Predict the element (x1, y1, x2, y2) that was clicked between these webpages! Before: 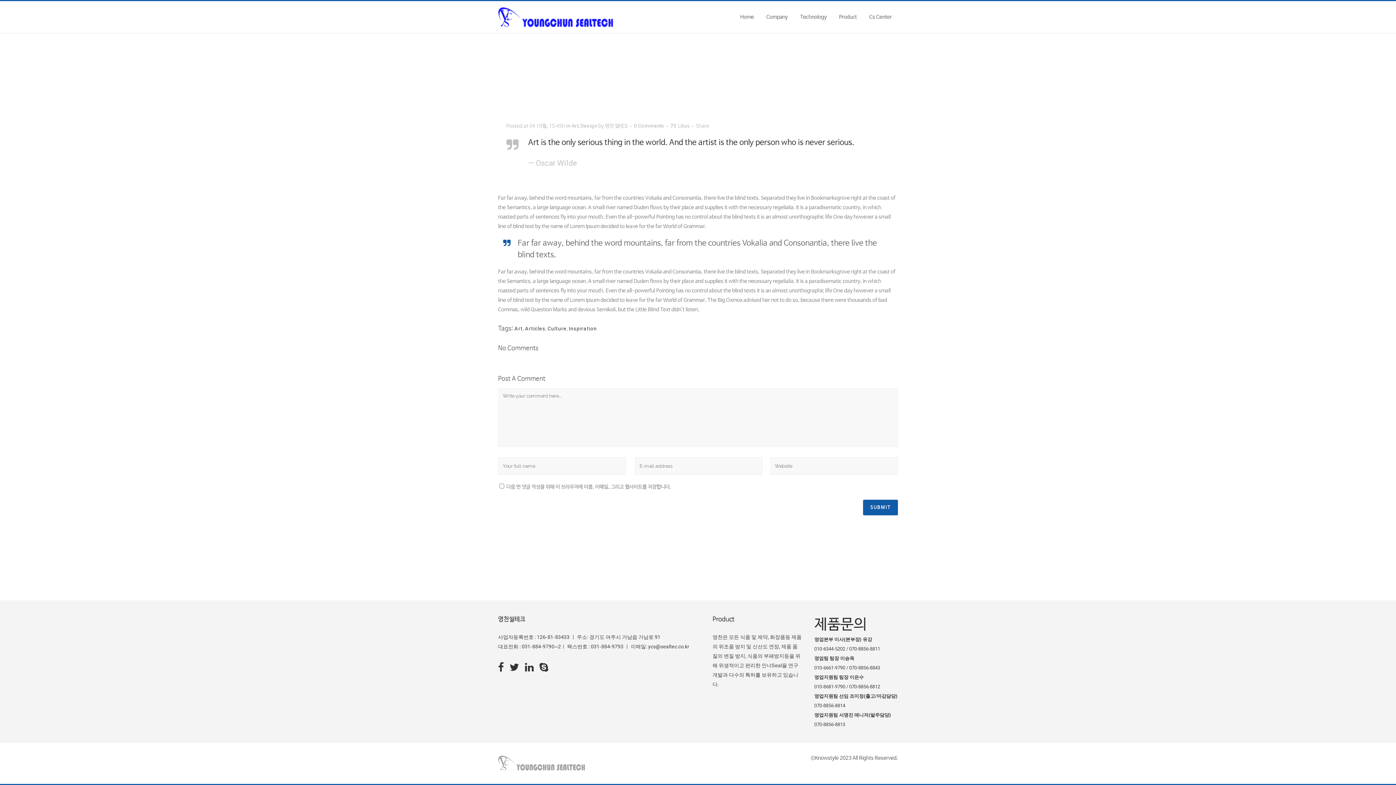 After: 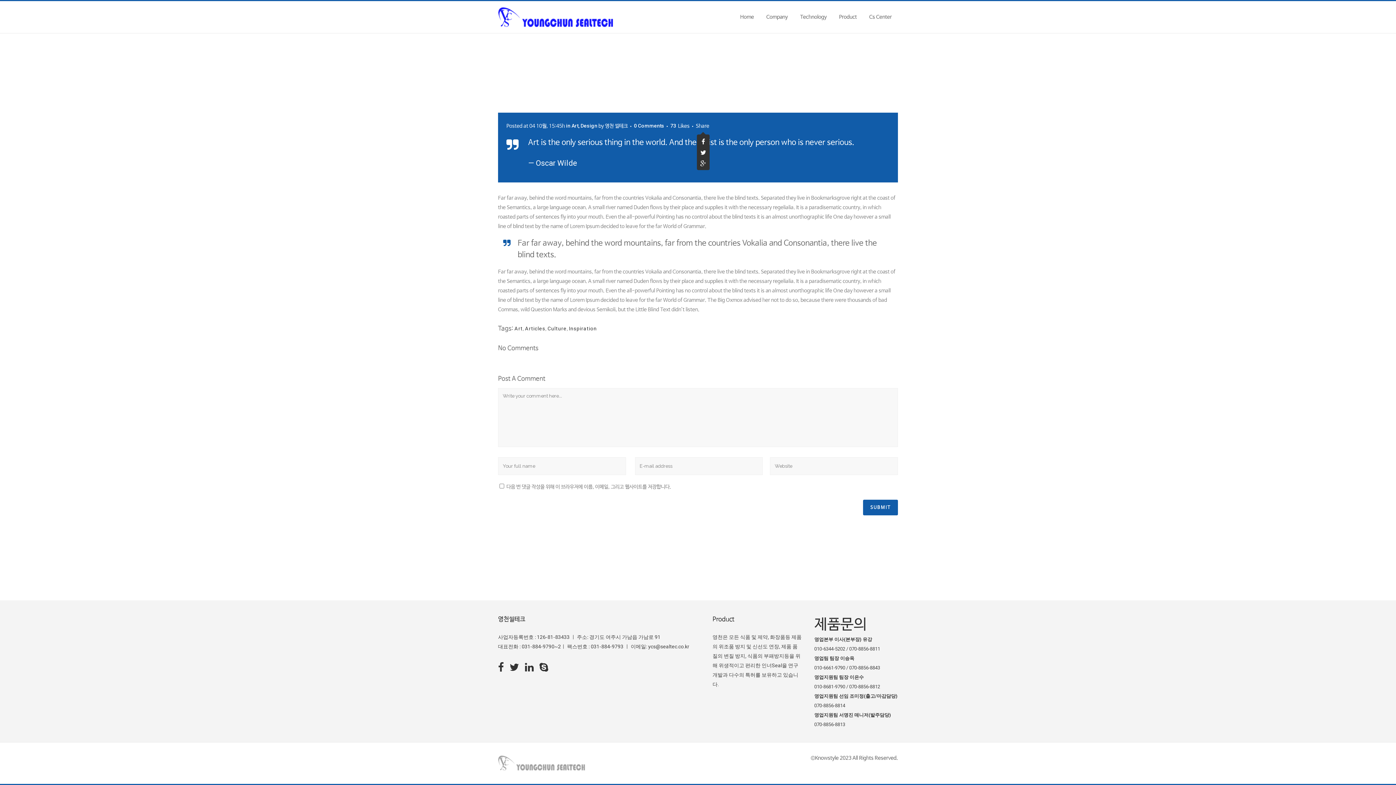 Action: label: Share bbox: (696, 122, 709, 128)